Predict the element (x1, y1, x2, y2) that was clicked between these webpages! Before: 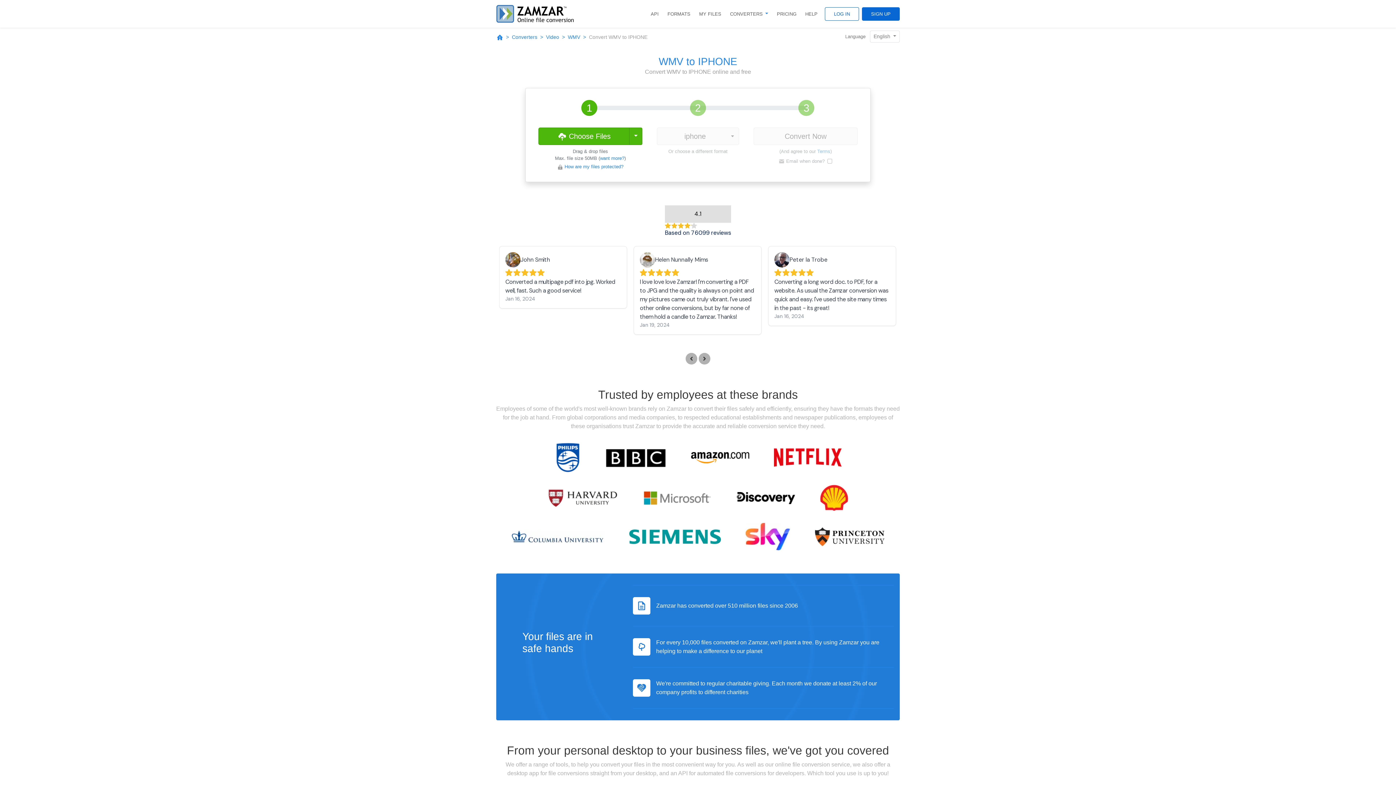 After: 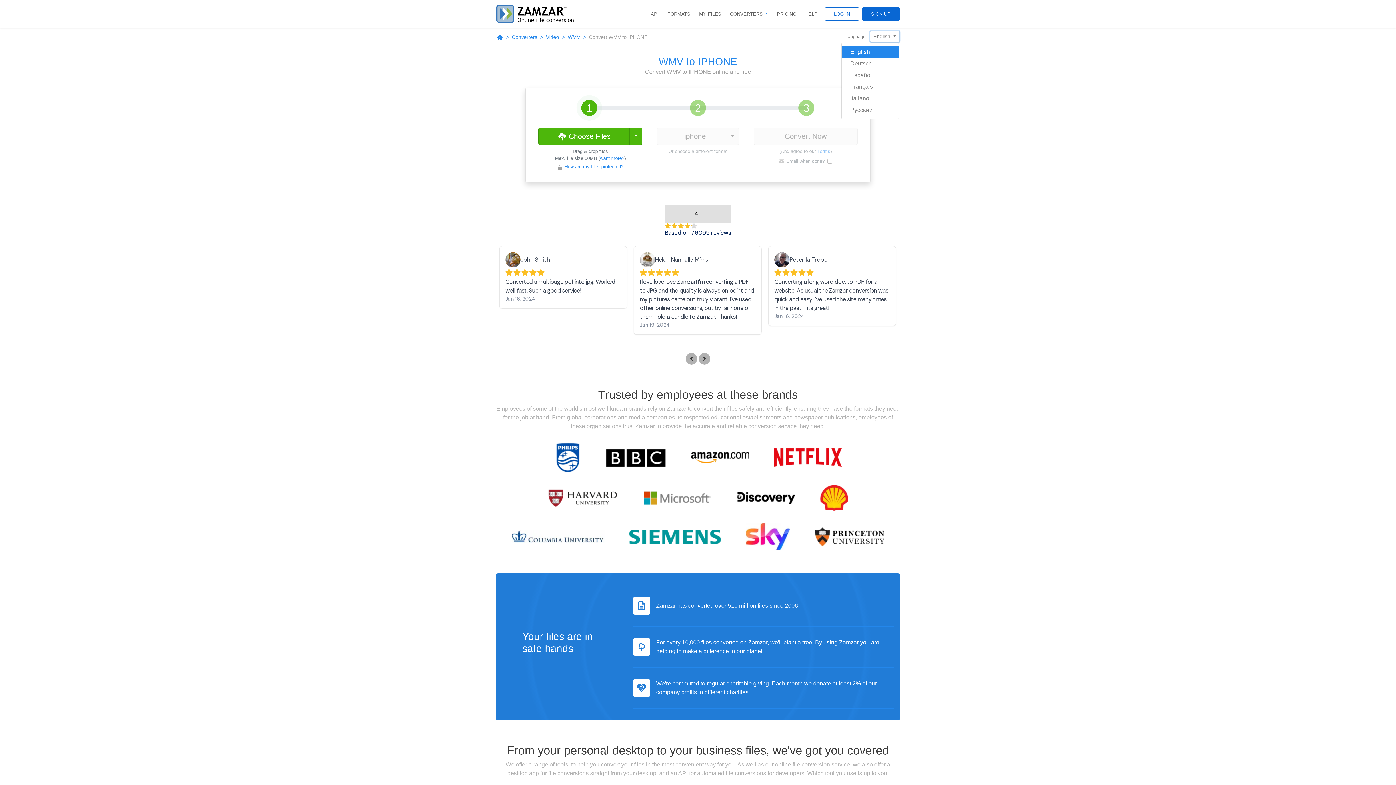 Action: label: English  bbox: (870, 30, 899, 42)